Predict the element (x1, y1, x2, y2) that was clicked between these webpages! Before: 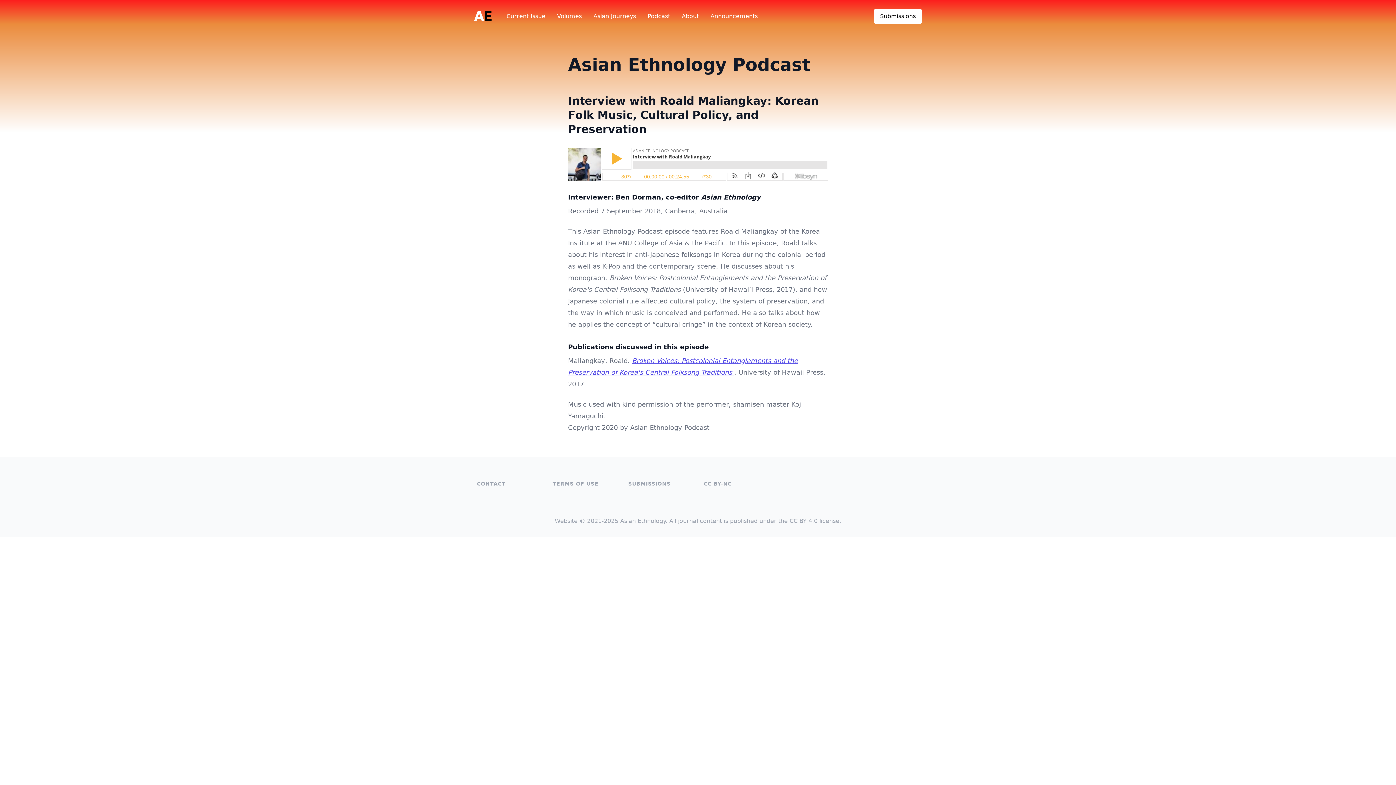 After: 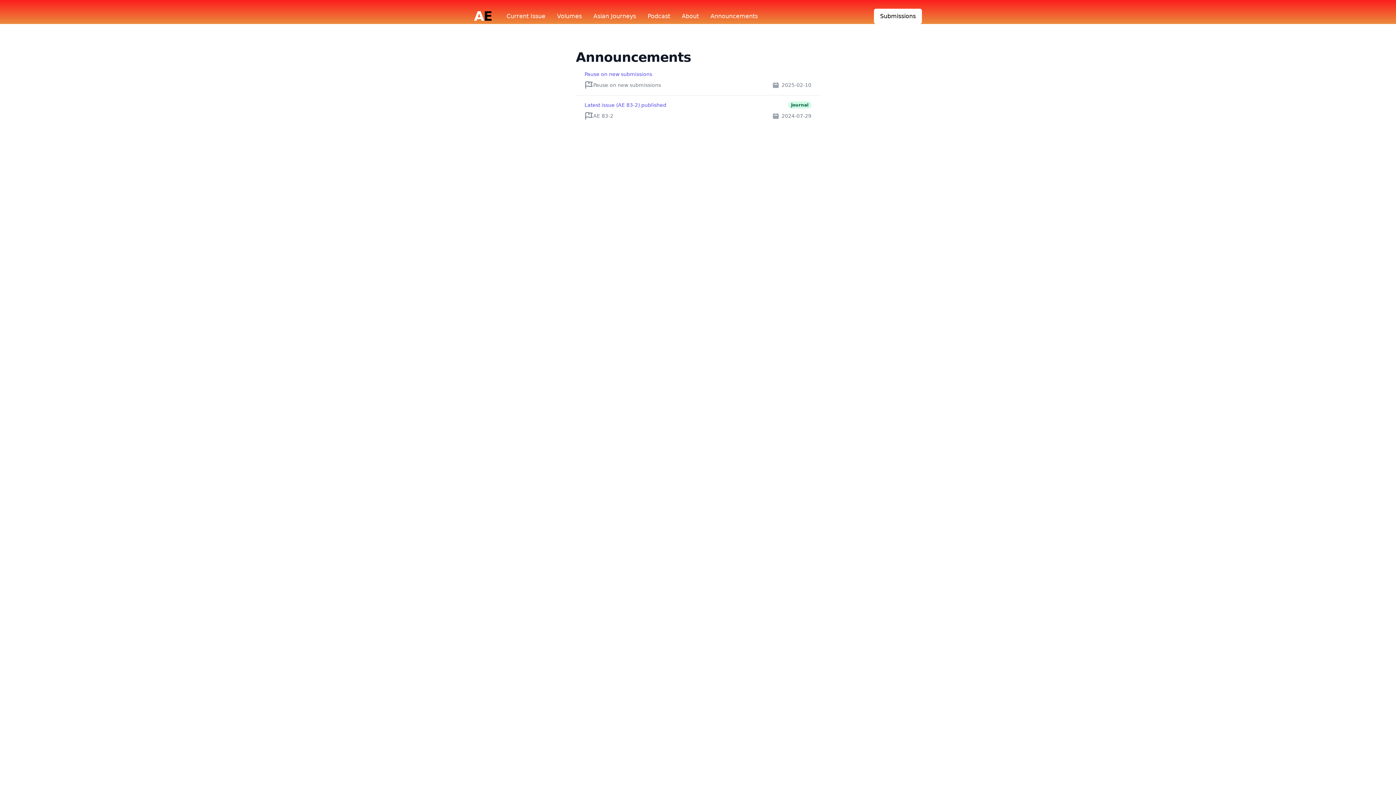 Action: label: Announcements bbox: (710, 12, 757, 20)